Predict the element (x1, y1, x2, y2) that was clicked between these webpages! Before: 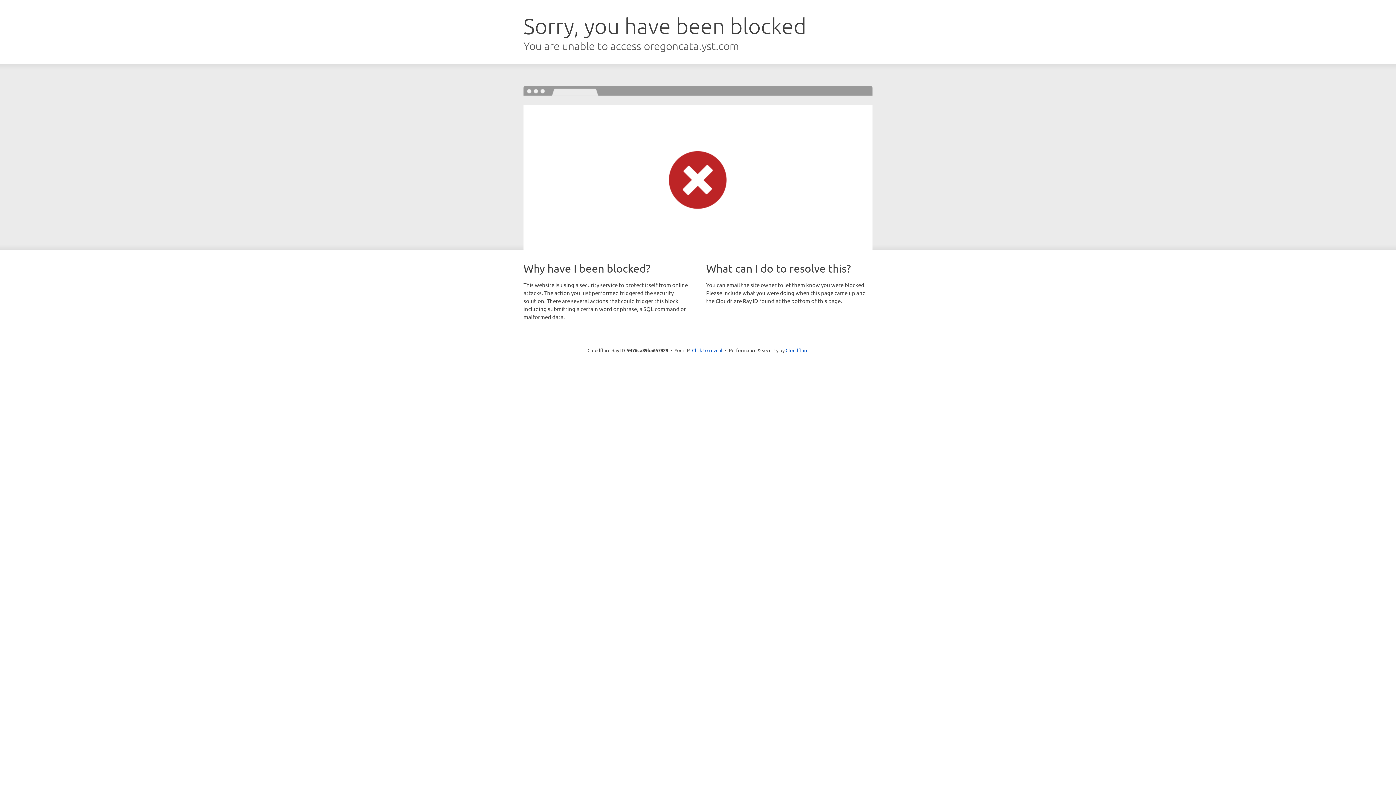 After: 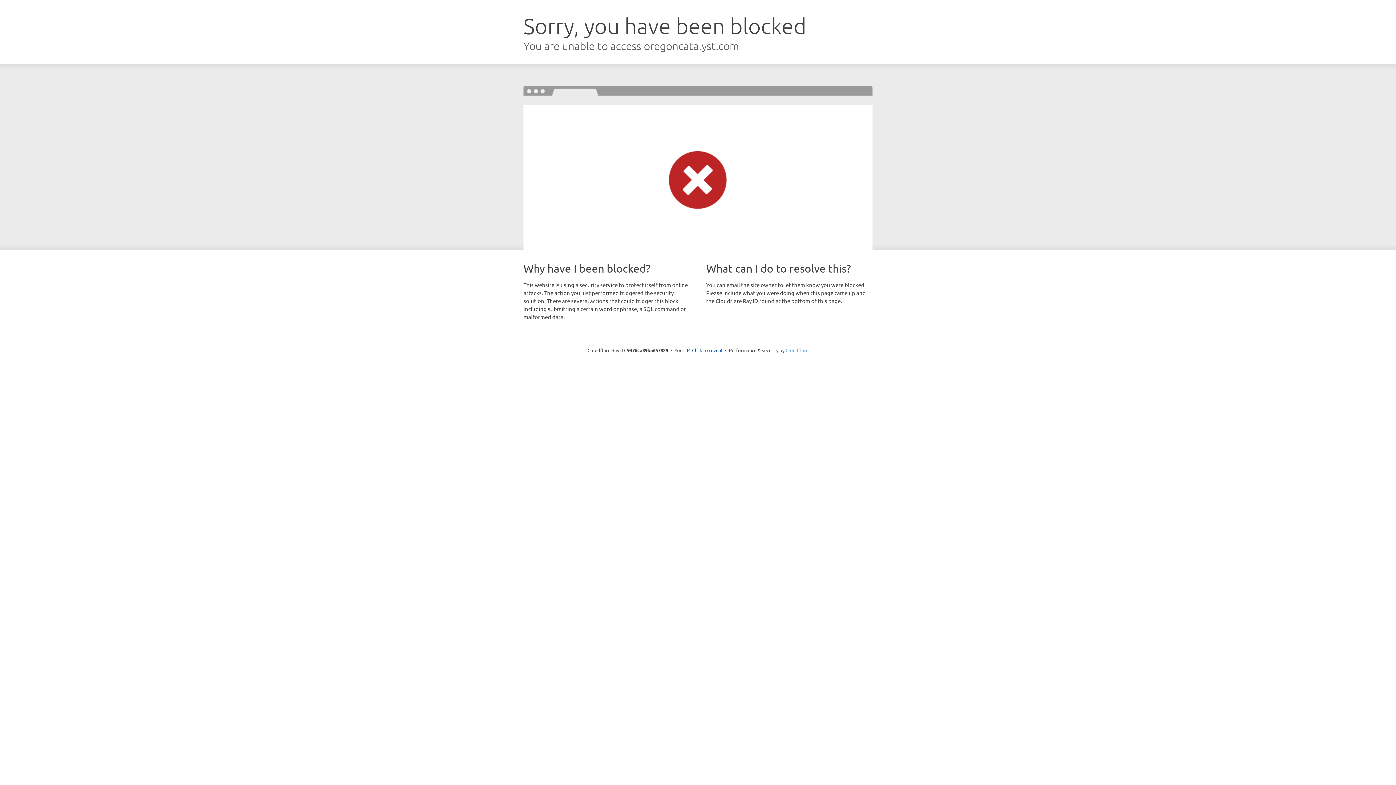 Action: label: Cloudflare bbox: (785, 347, 808, 353)